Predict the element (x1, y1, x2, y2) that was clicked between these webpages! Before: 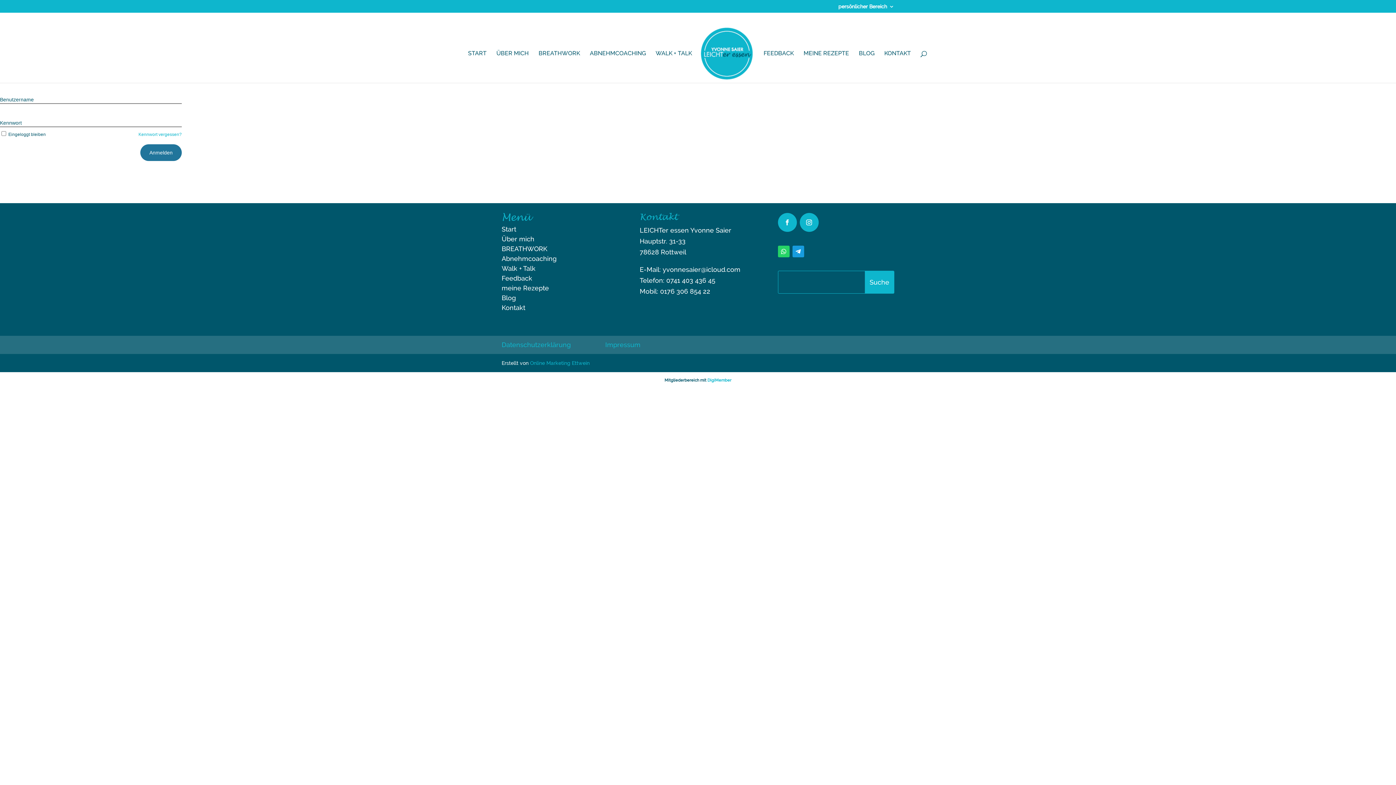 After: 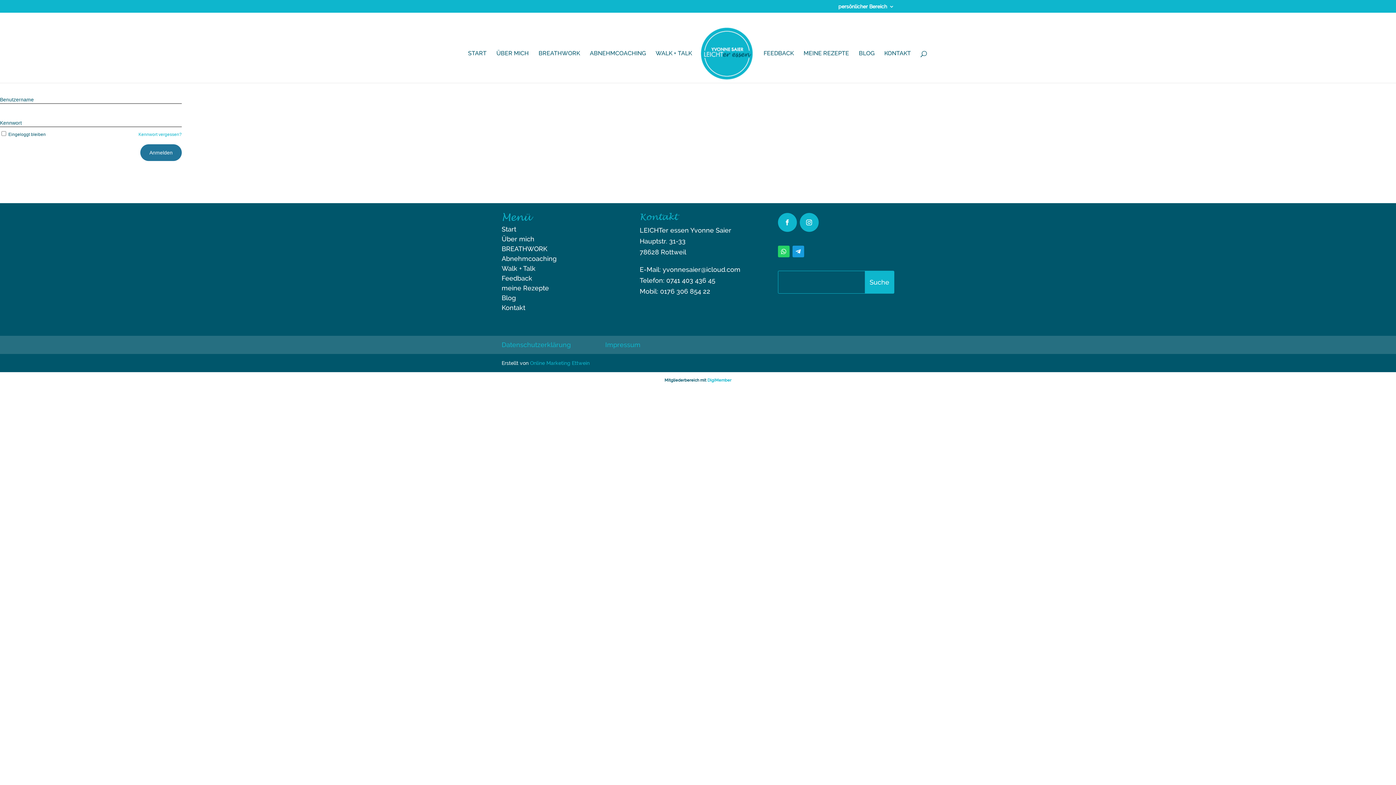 Action: bbox: (792, 245, 804, 257)